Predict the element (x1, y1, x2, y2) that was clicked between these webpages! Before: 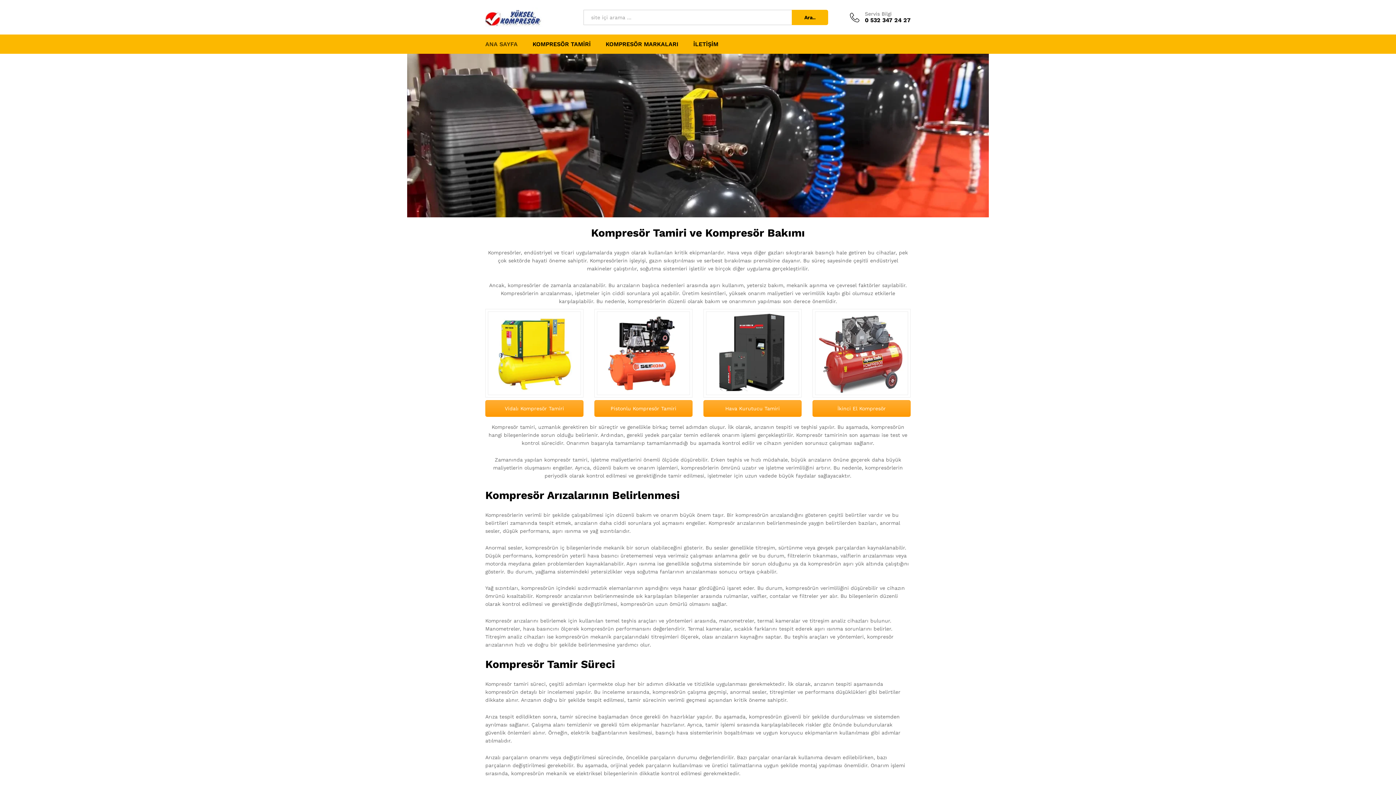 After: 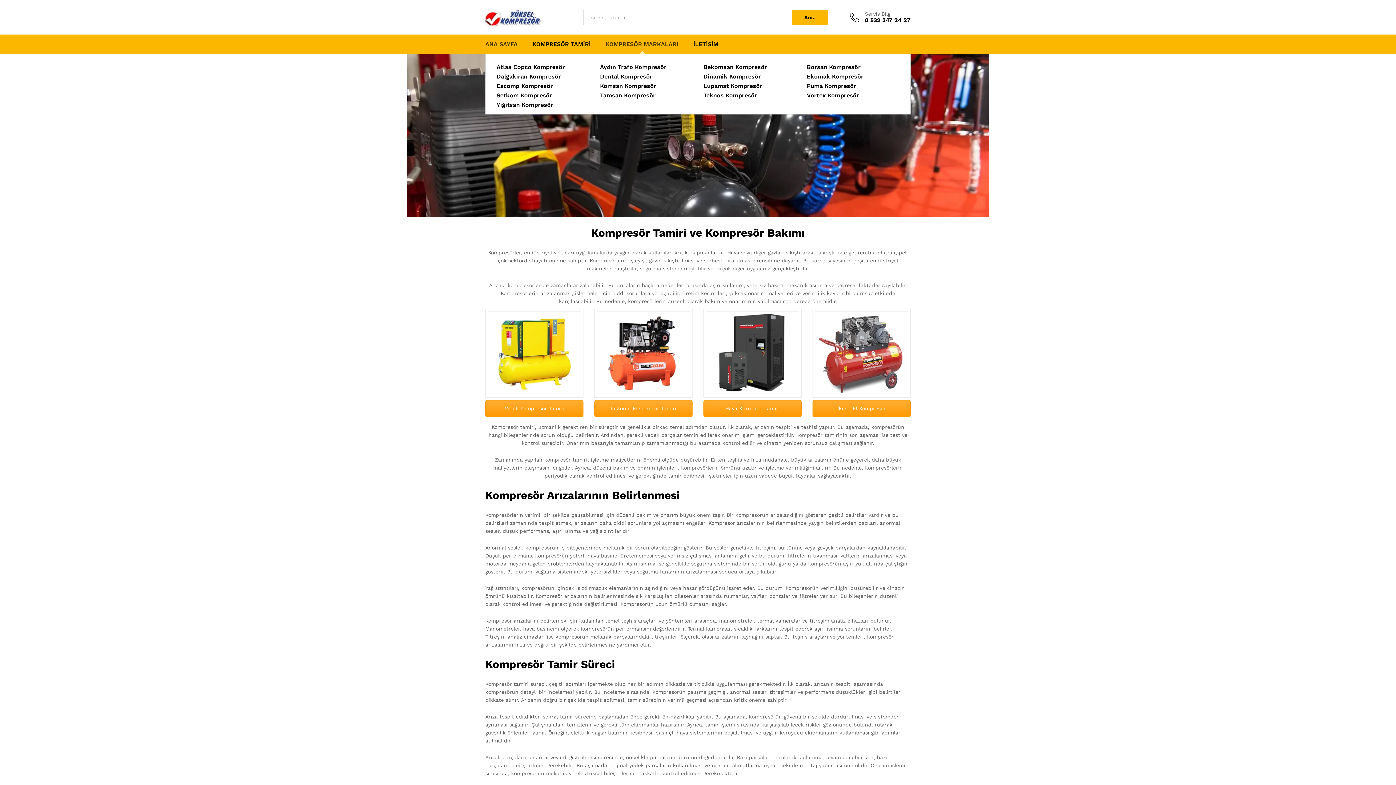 Action: bbox: (605, 41, 678, 47) label: KOMPRESÖR MARKALARI